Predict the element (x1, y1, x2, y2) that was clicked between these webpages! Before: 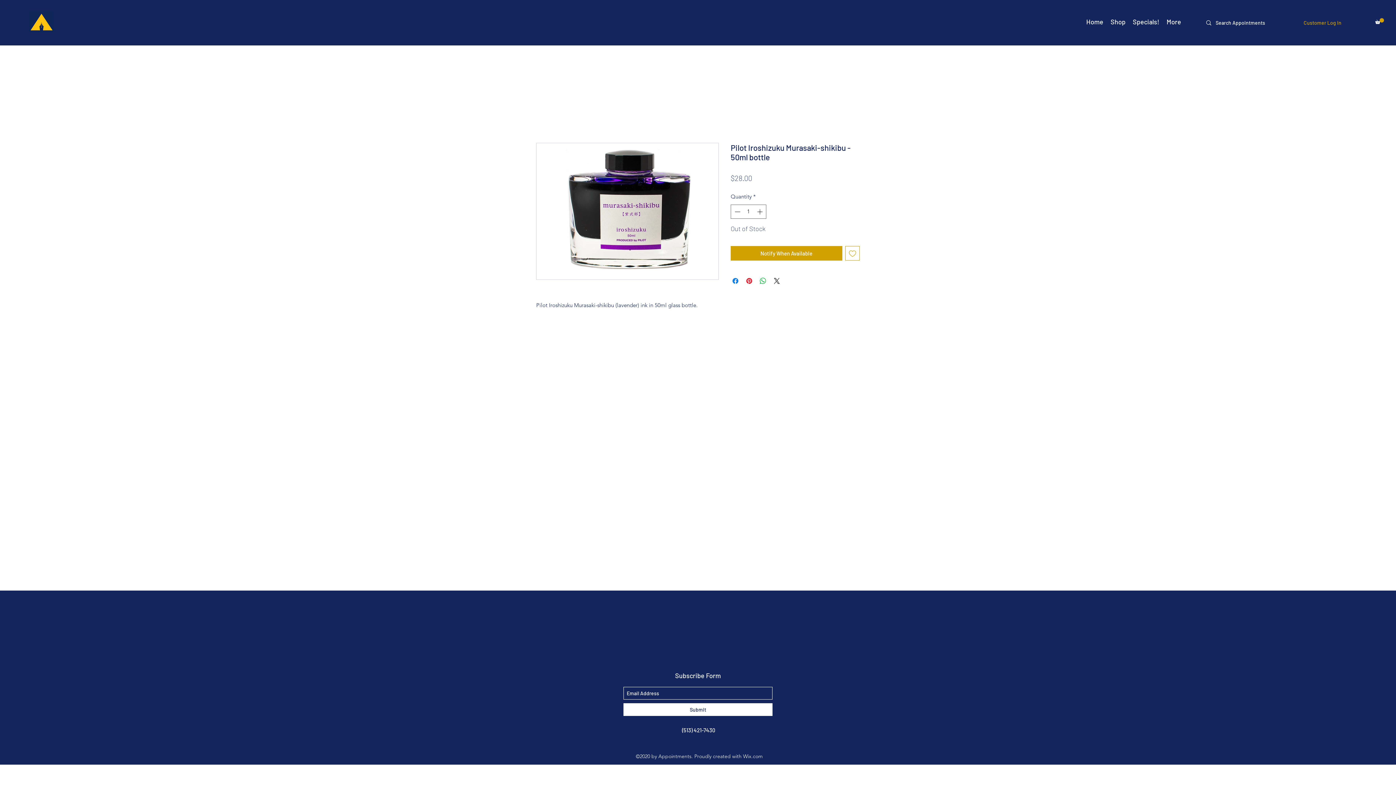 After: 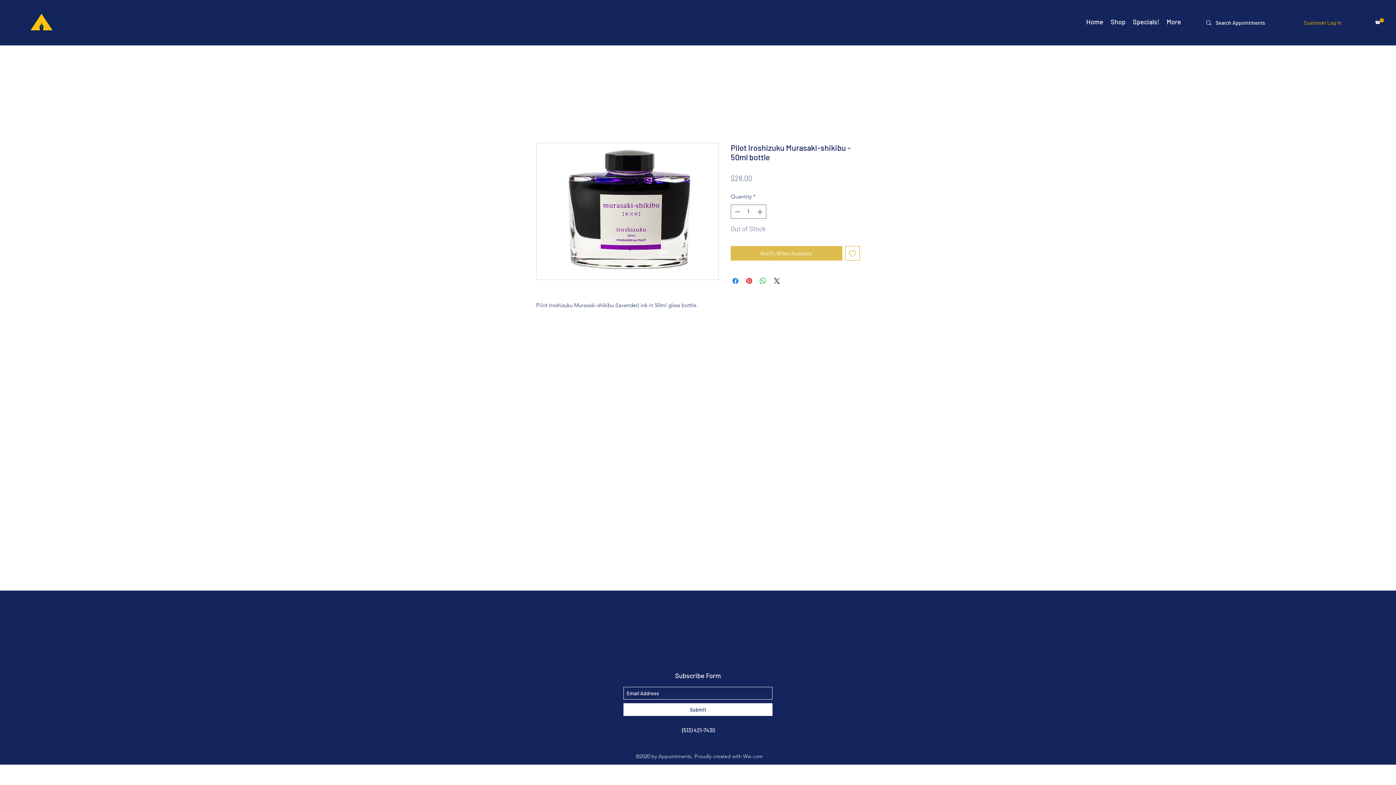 Action: bbox: (730, 246, 842, 260) label: Notify When Available